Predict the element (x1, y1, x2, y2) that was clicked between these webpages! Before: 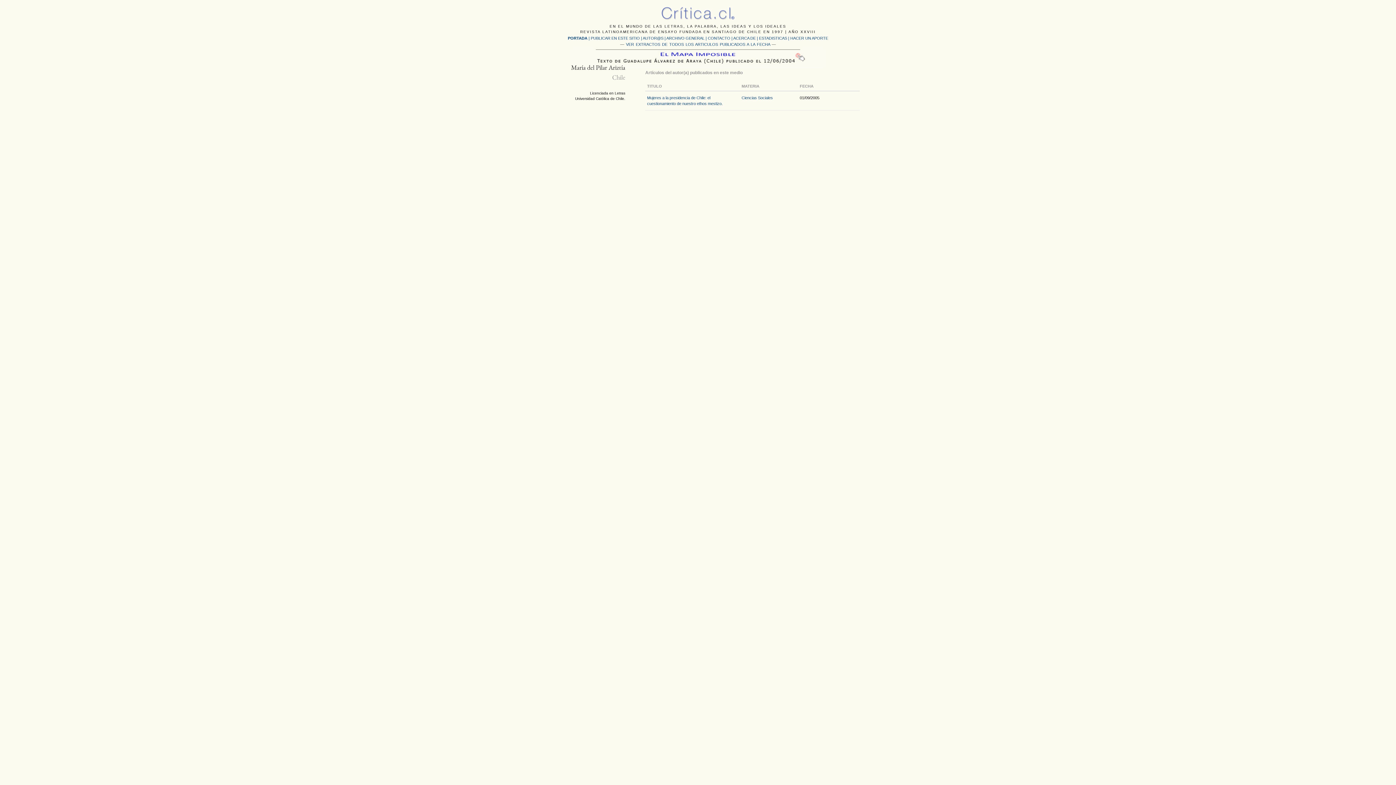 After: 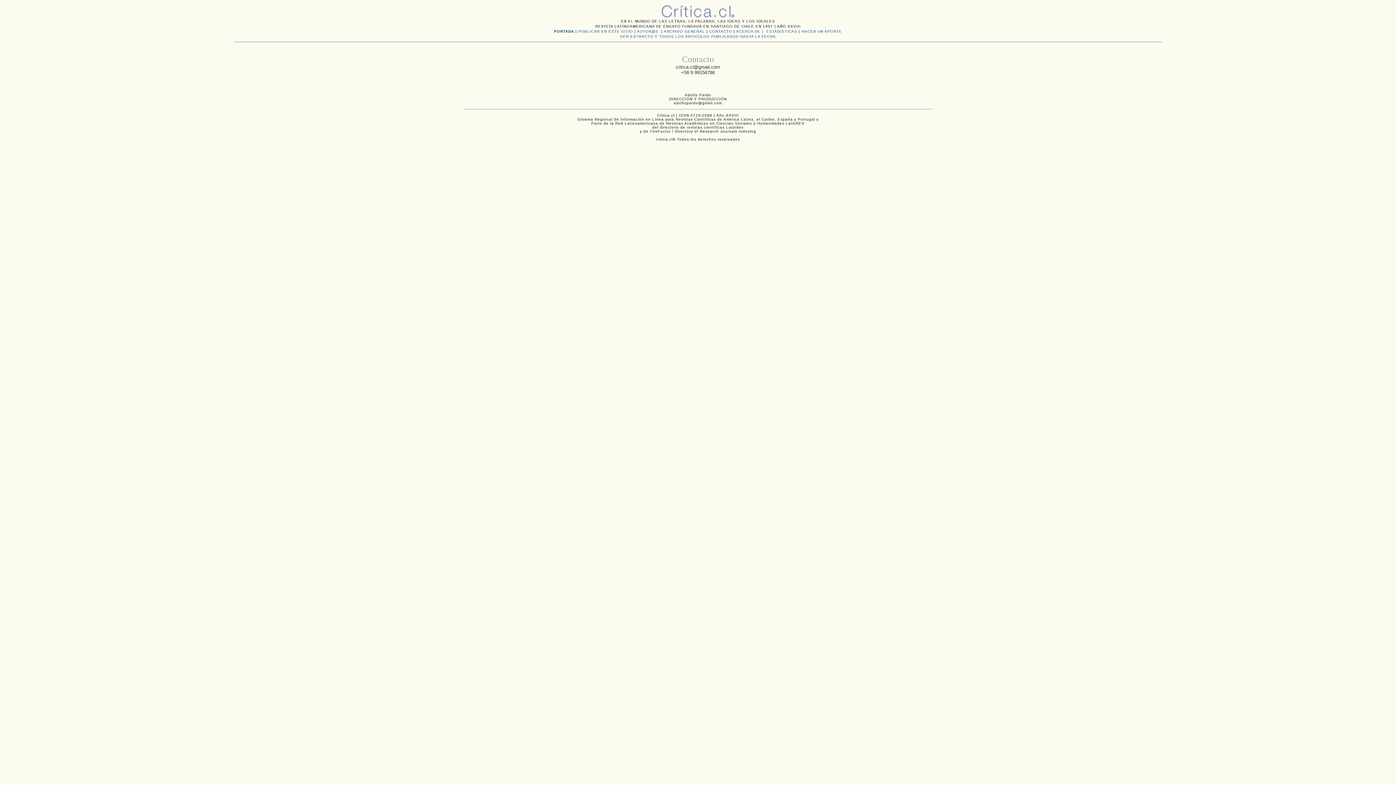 Action: label: CONTACTO bbox: (708, 36, 730, 40)